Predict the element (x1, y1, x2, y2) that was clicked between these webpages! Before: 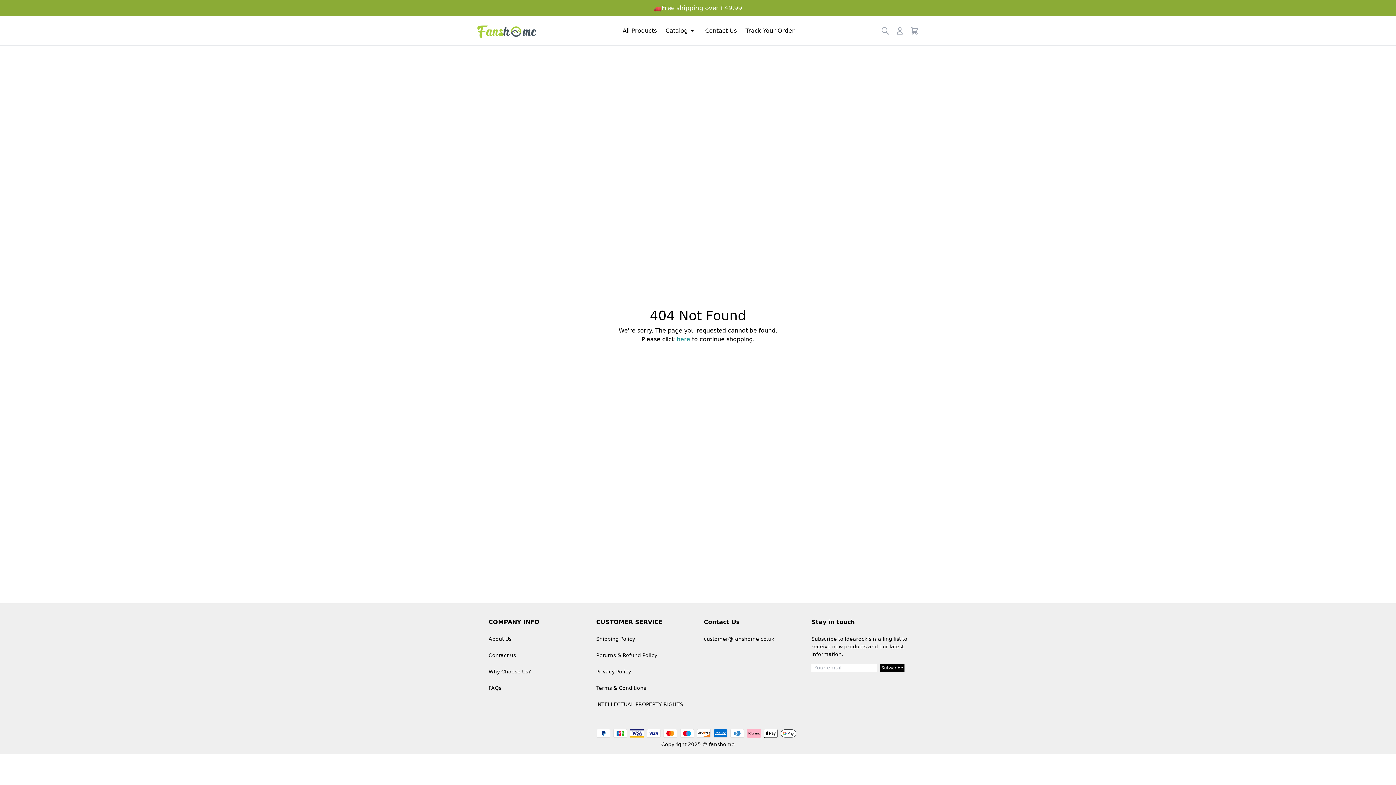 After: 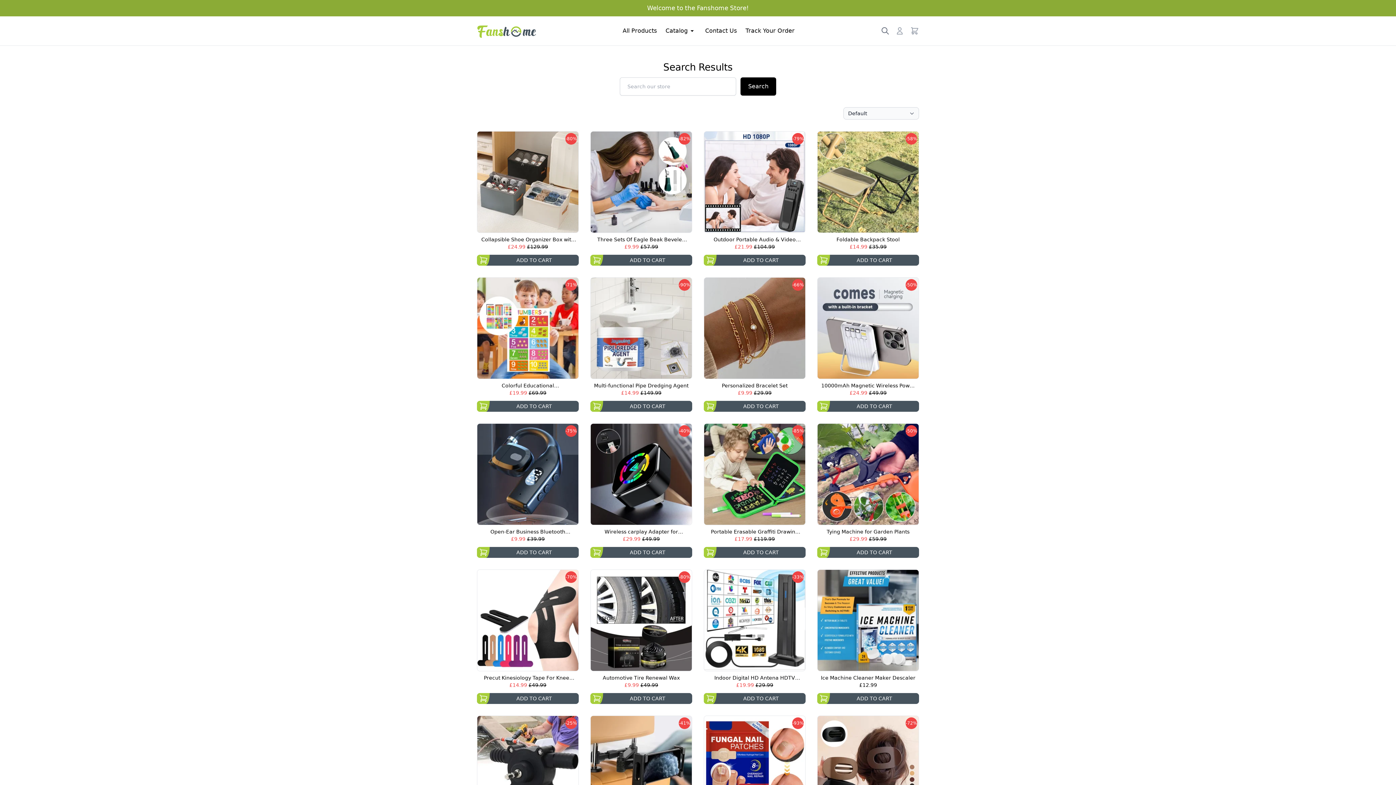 Action: bbox: (878, 23, 892, 38) label: Search